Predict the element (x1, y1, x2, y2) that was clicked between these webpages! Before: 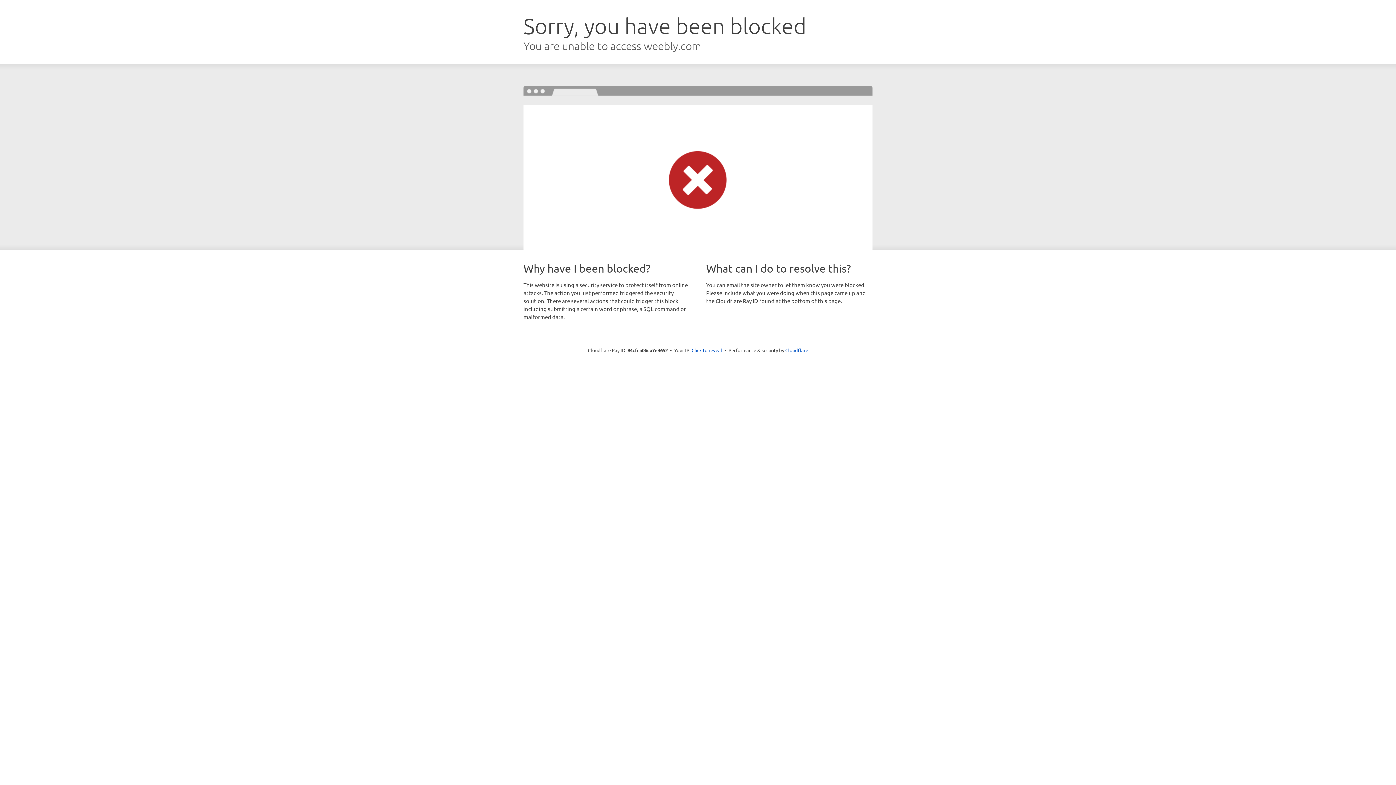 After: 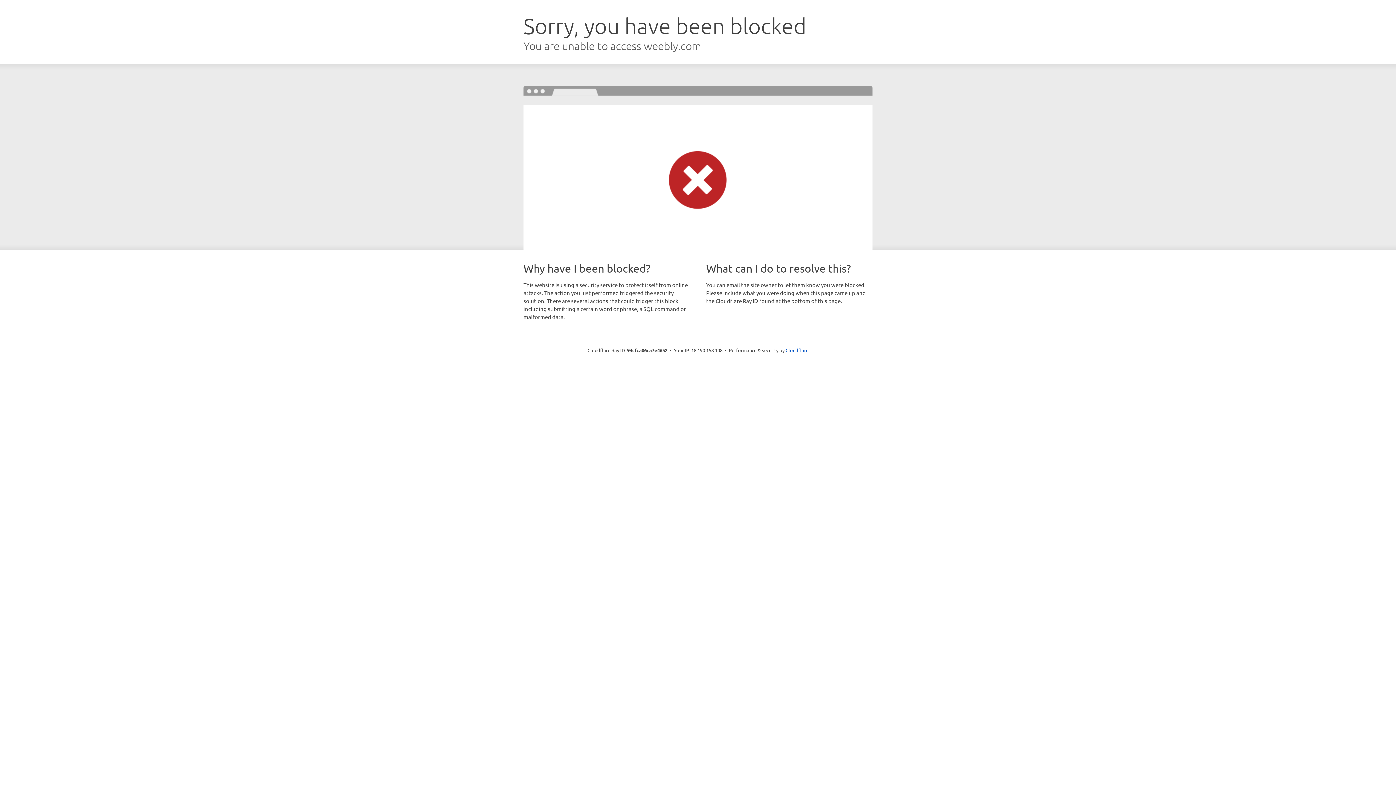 Action: bbox: (691, 346, 722, 353) label: Click to reveal